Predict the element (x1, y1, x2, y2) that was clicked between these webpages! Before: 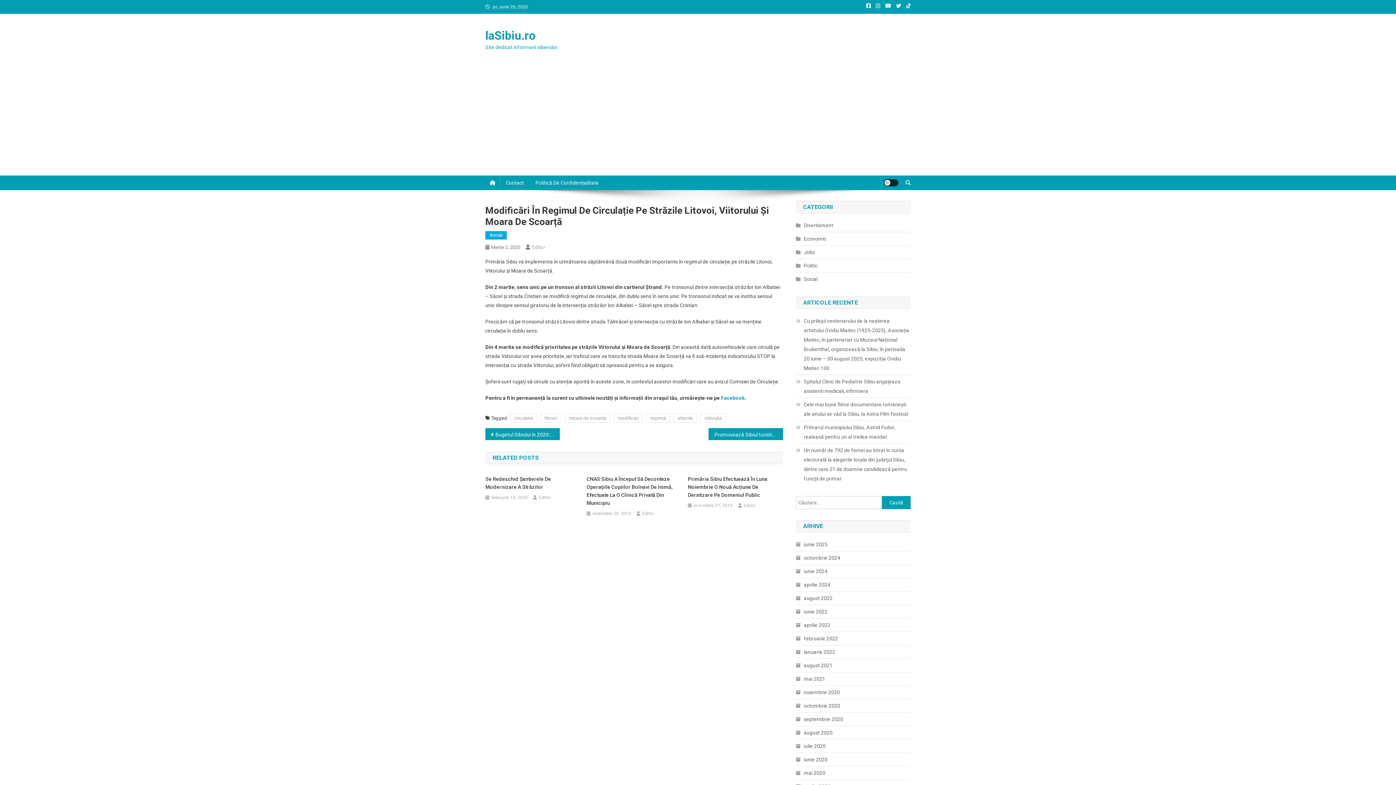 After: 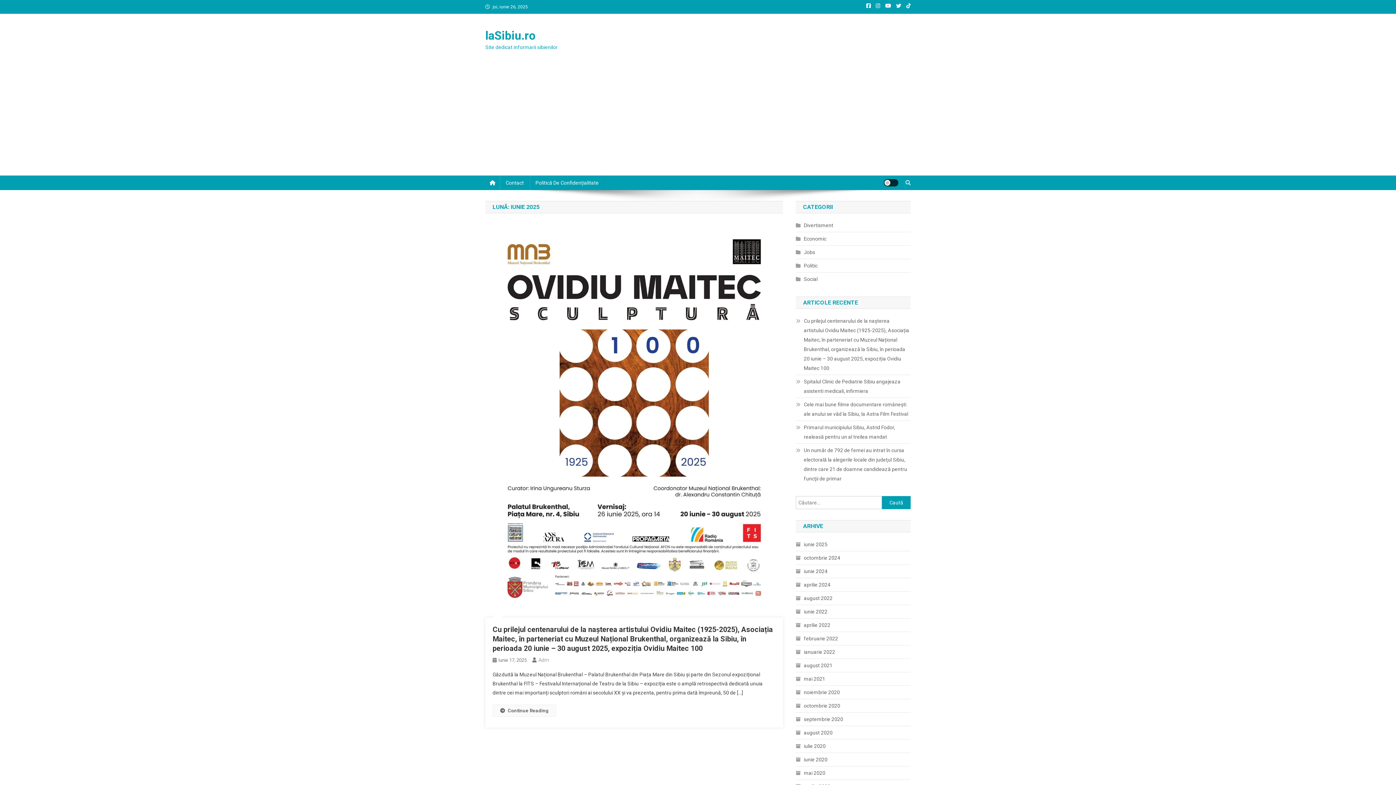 Action: bbox: (796, 540, 827, 549) label: iunie 2025